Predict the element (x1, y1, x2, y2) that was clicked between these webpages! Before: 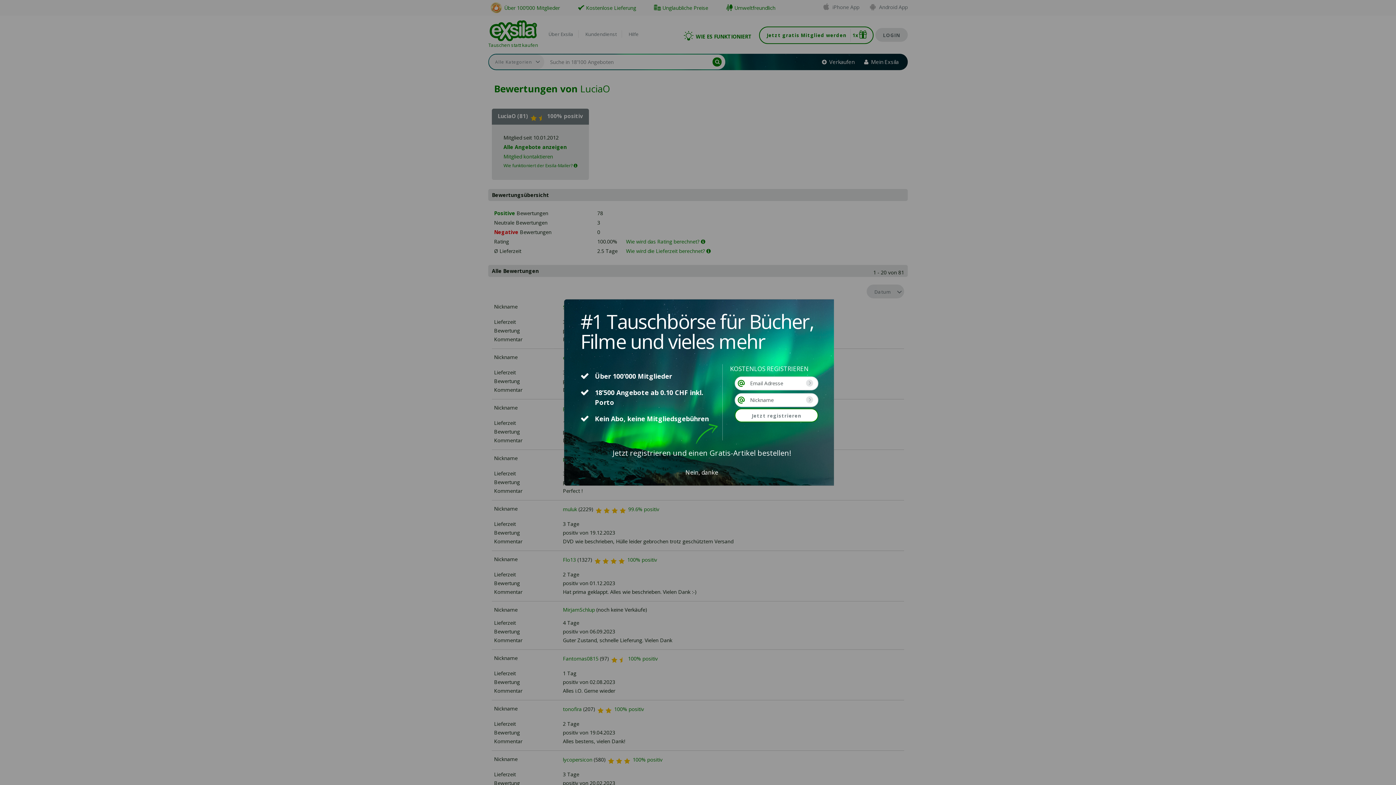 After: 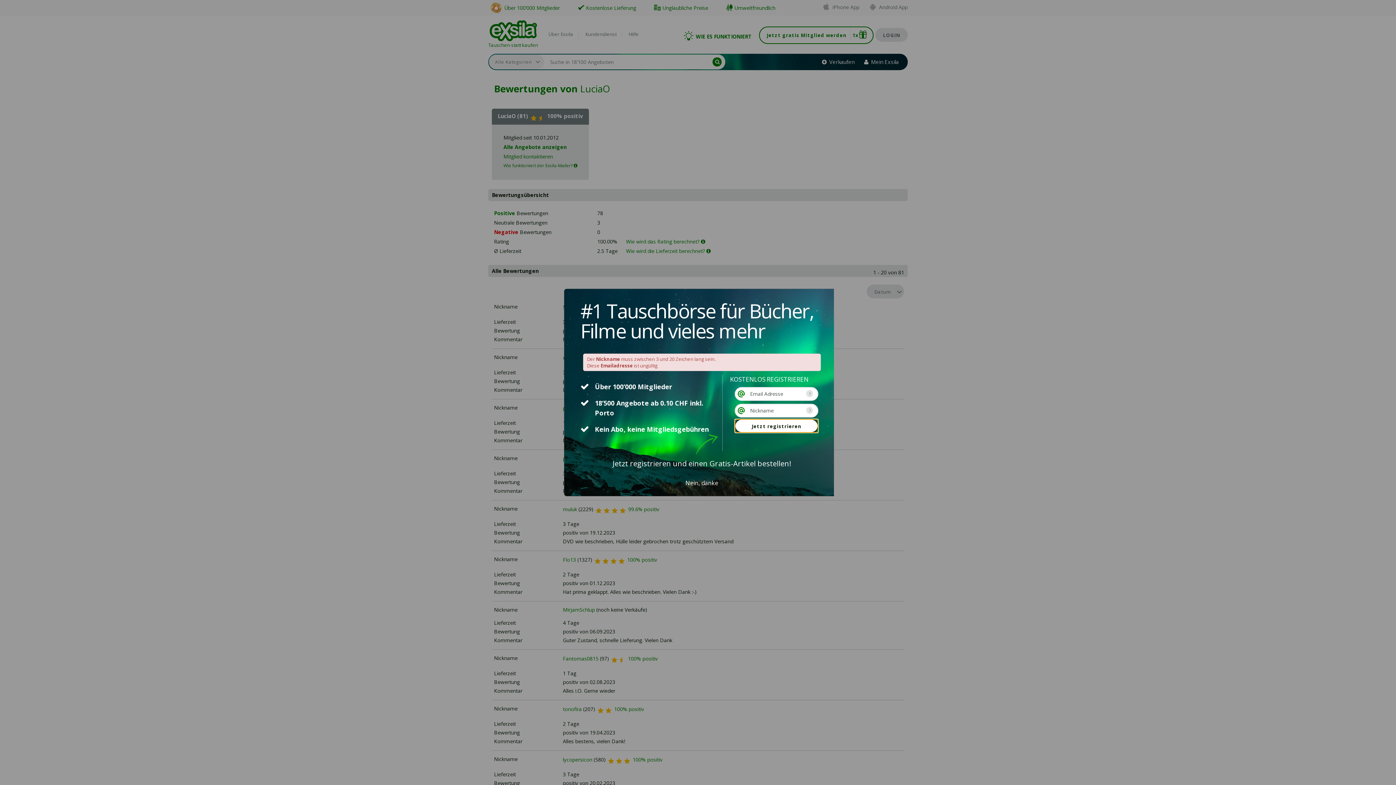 Action: bbox: (735, 408, 818, 422) label: Jetzt registrieren